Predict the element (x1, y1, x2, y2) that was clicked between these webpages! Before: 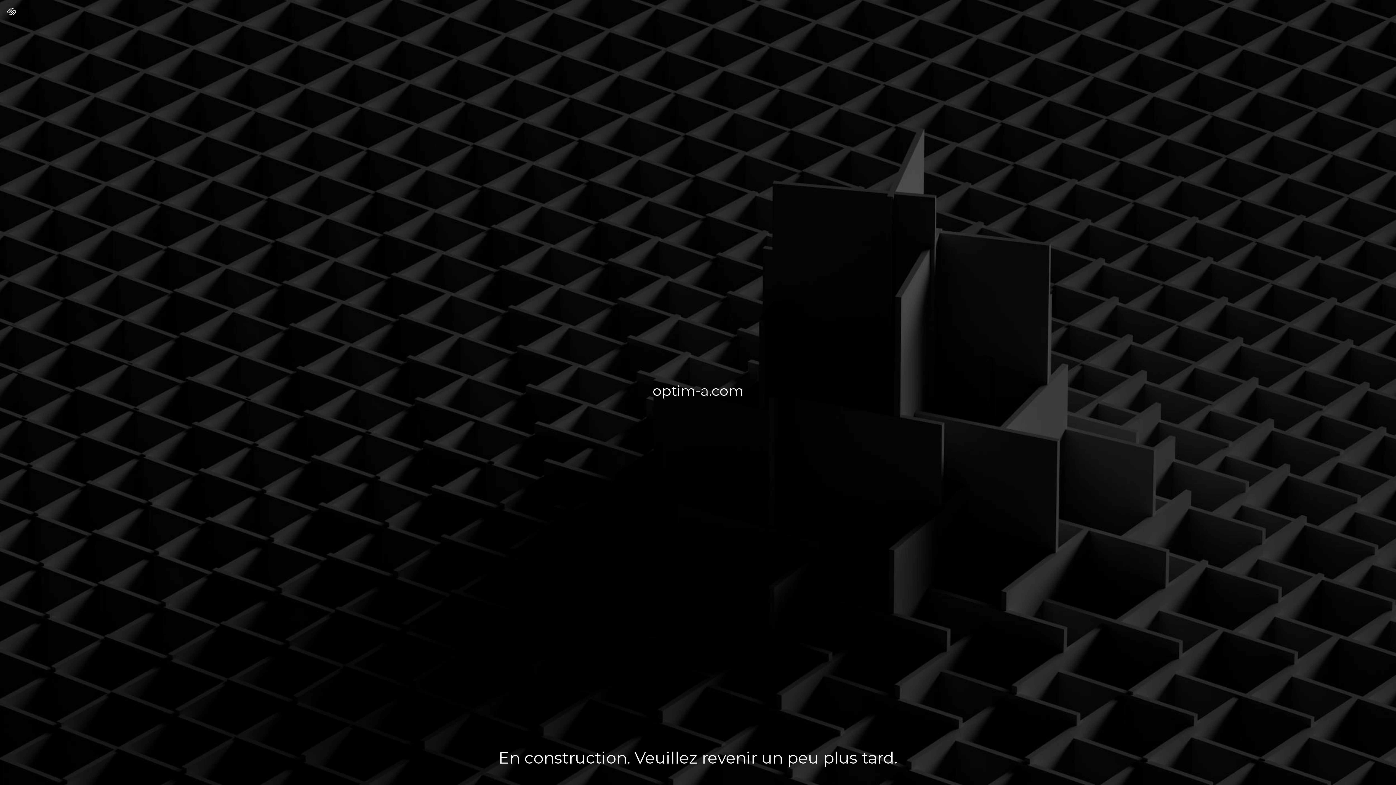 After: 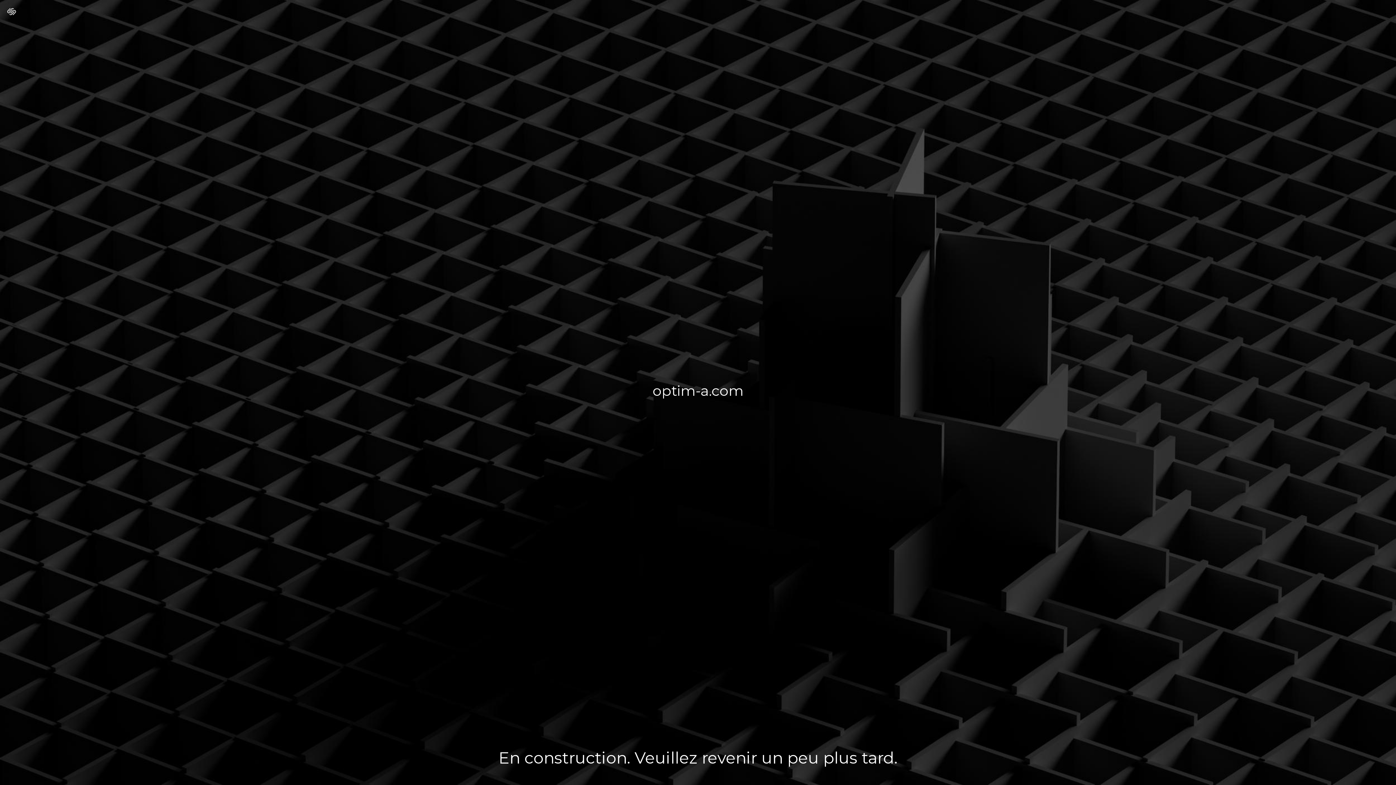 Action: bbox: (7, 7, 16, 17)